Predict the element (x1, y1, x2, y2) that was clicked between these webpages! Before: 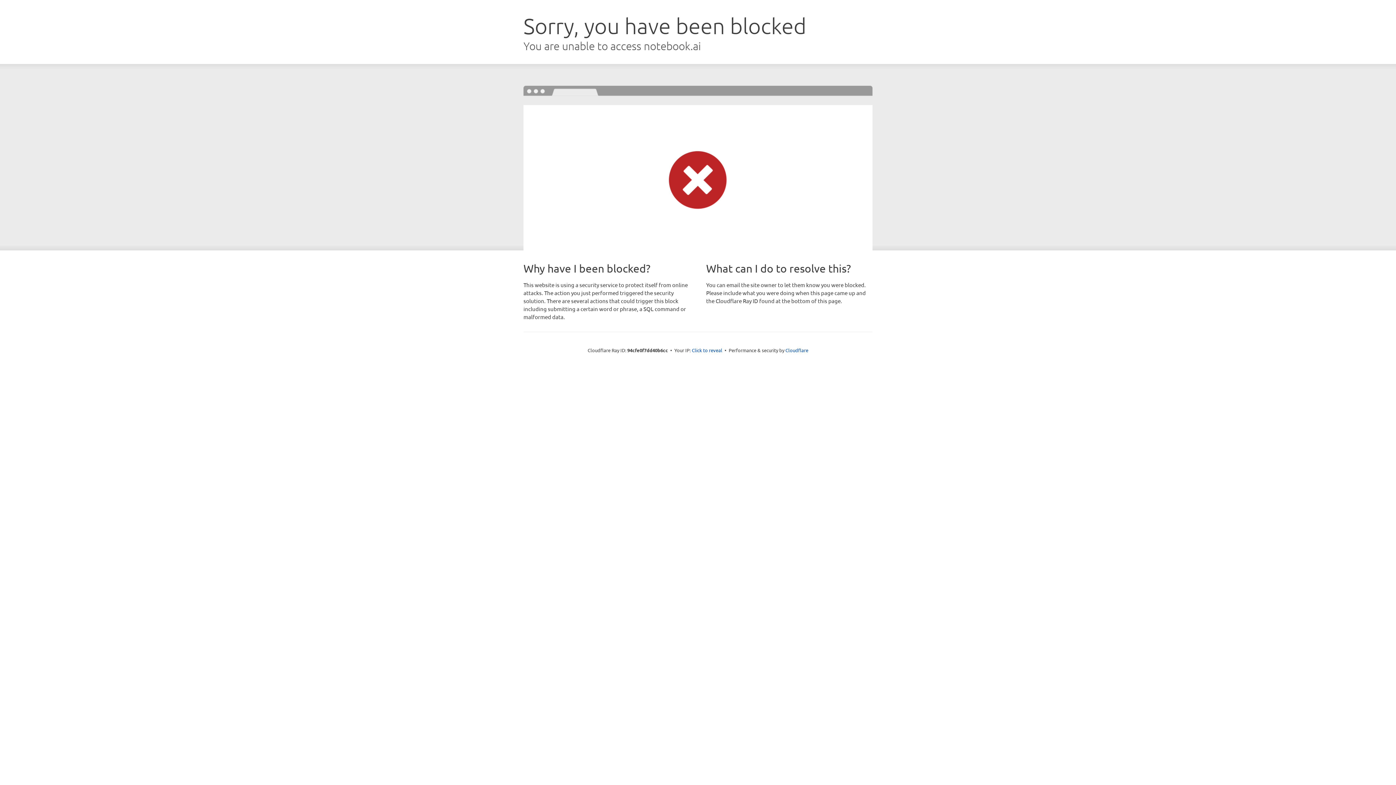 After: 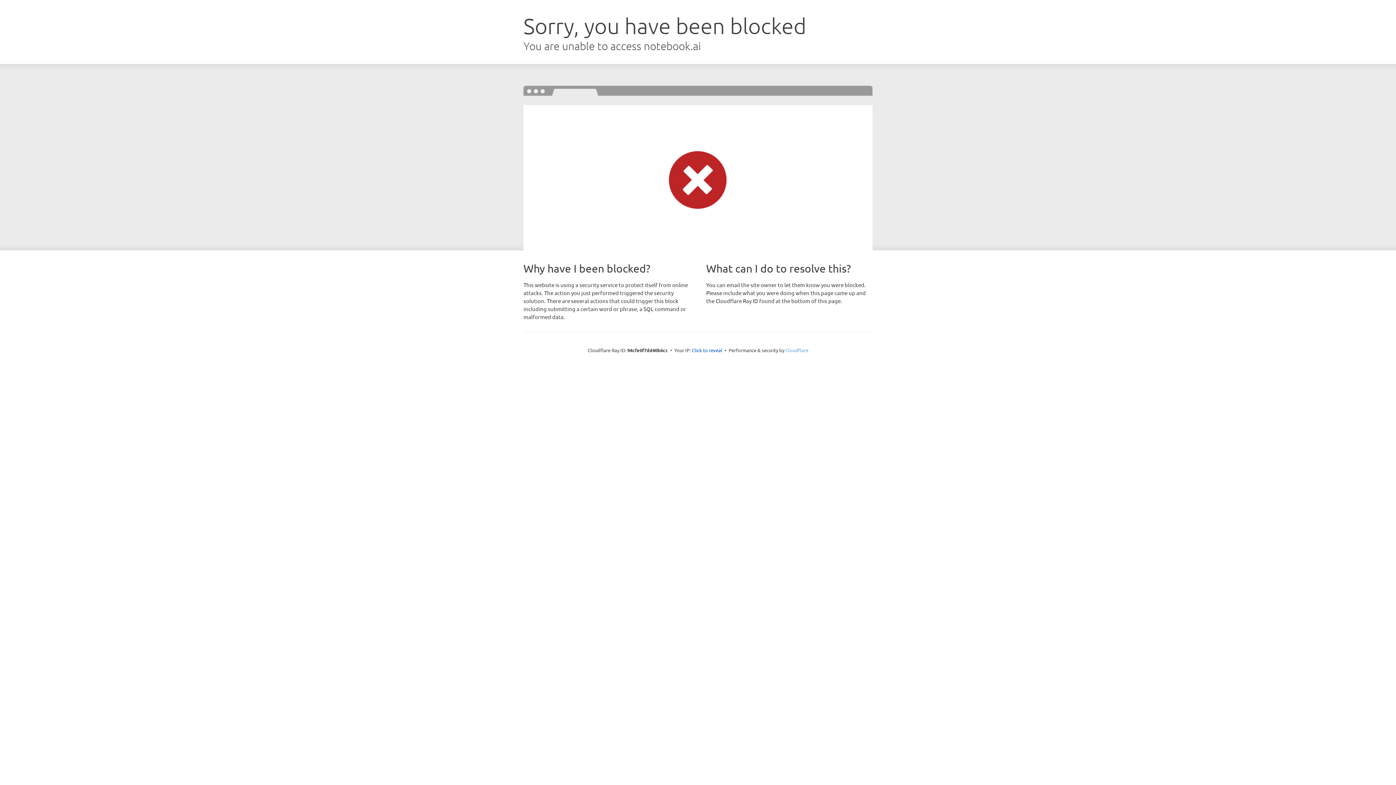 Action: label: Cloudflare bbox: (785, 347, 808, 353)